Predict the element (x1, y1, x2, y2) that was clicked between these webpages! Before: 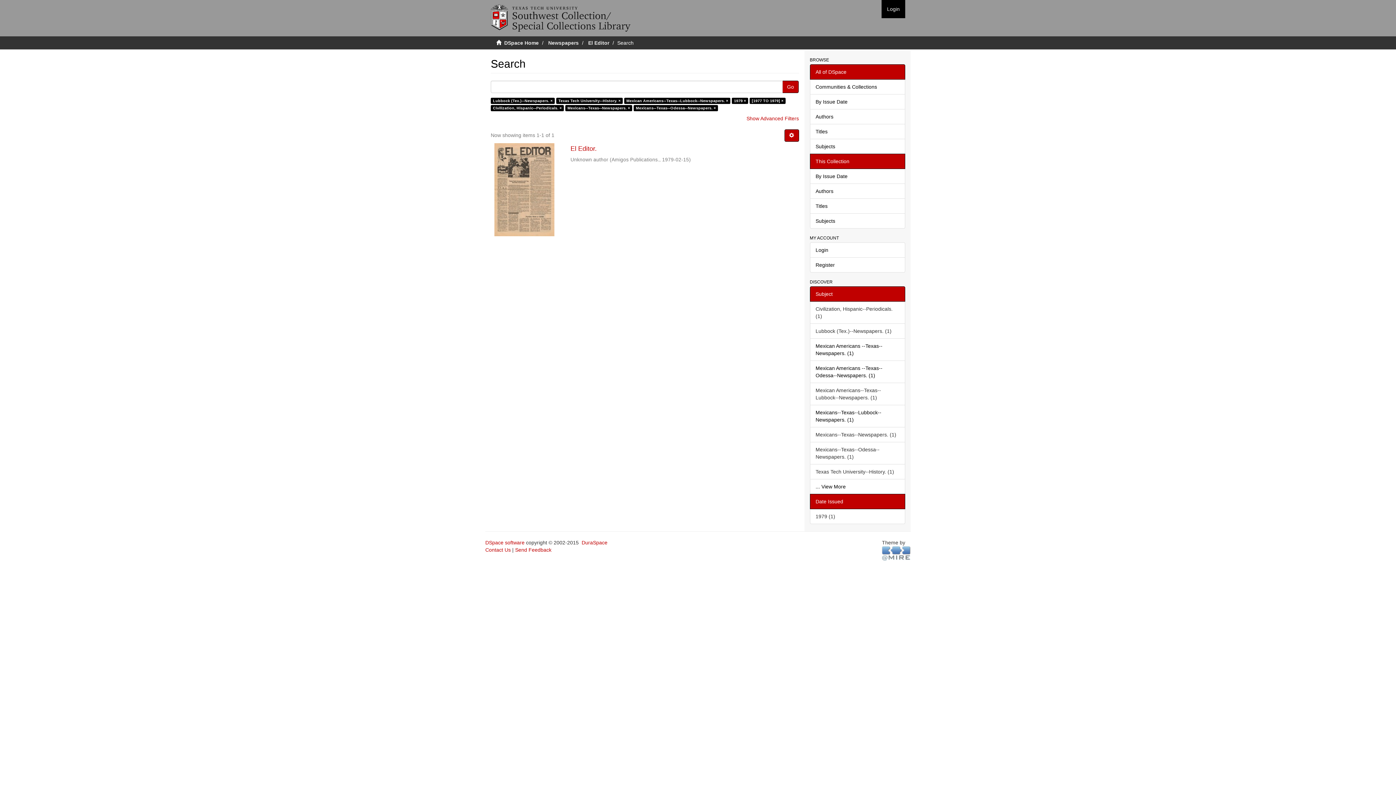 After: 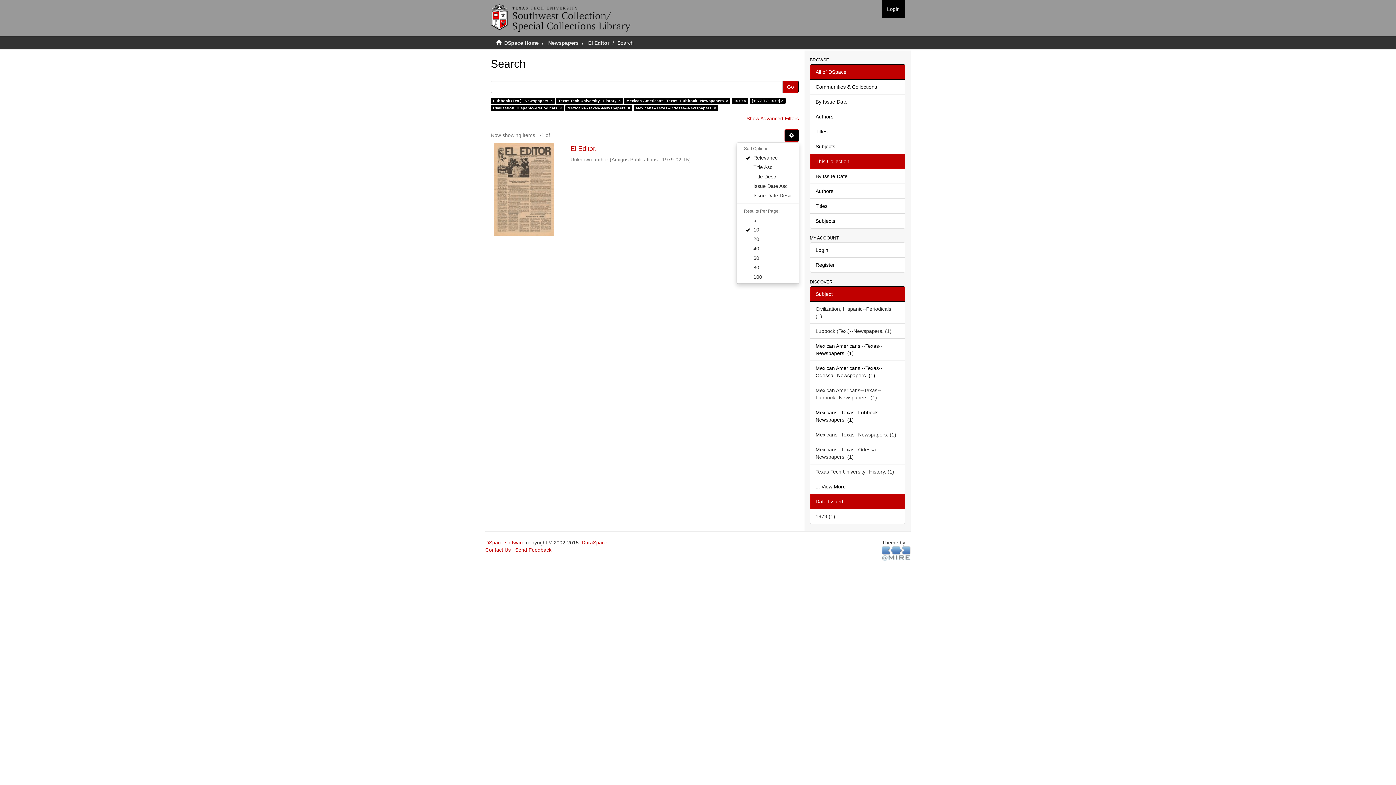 Action: bbox: (784, 129, 799, 141)